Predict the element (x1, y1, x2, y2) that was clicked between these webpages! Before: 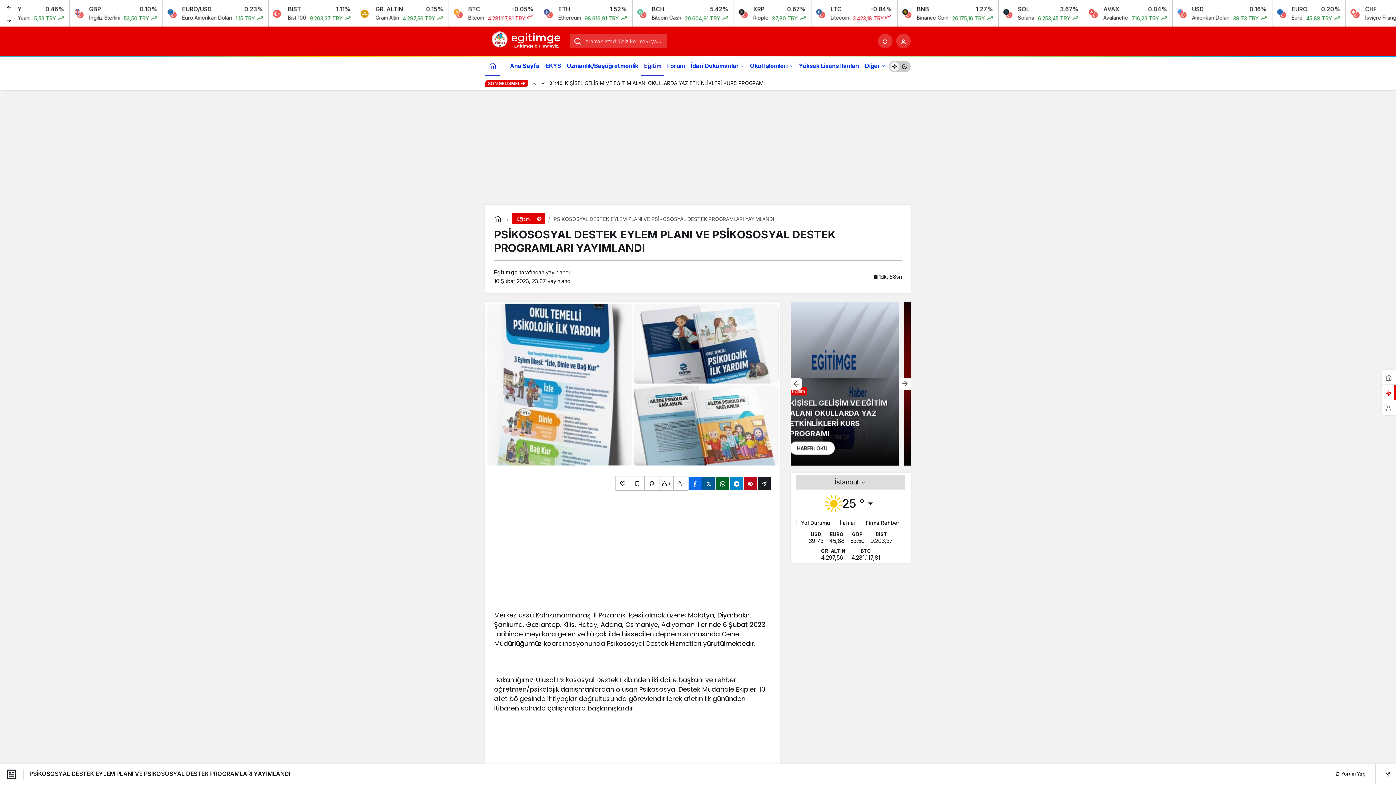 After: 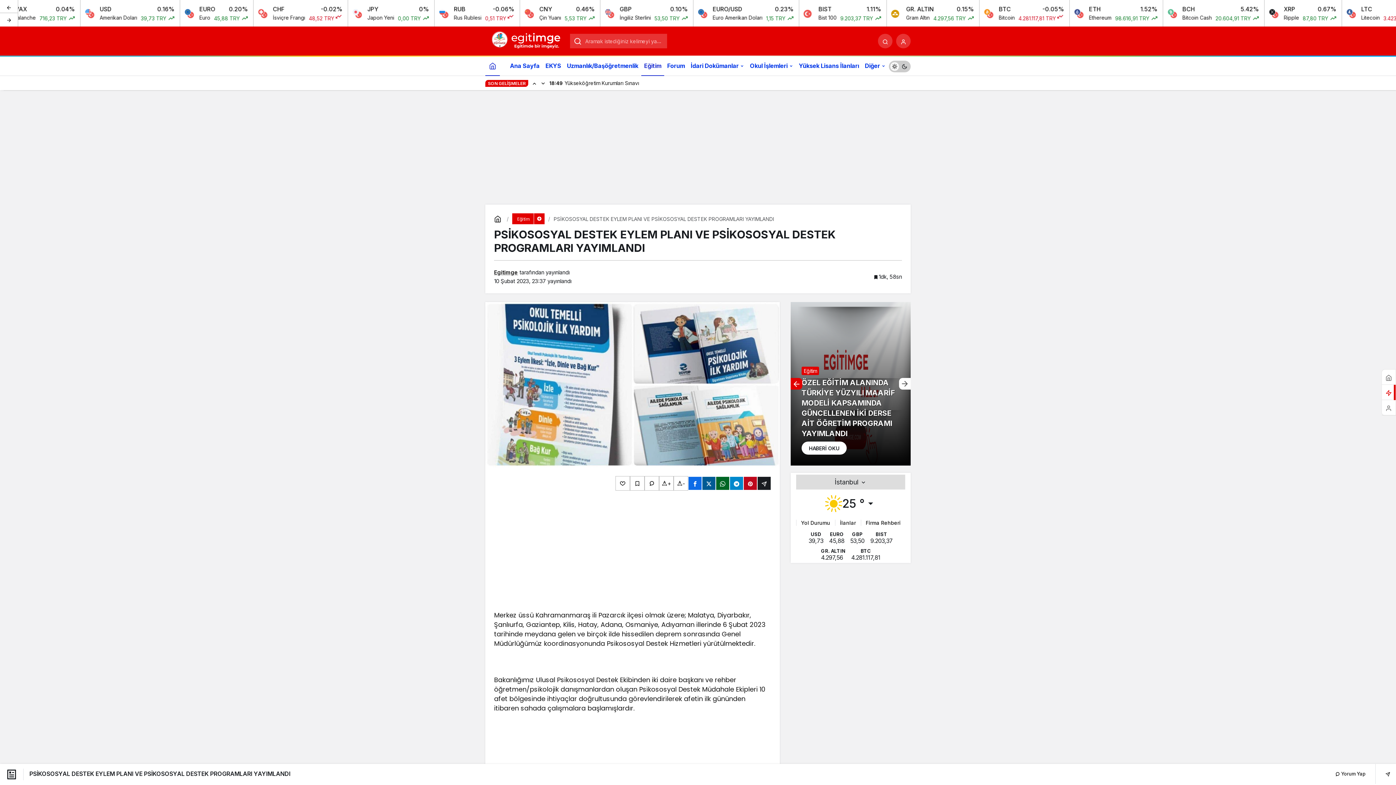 Action: label: Önceki bbox: (790, 378, 802, 389)